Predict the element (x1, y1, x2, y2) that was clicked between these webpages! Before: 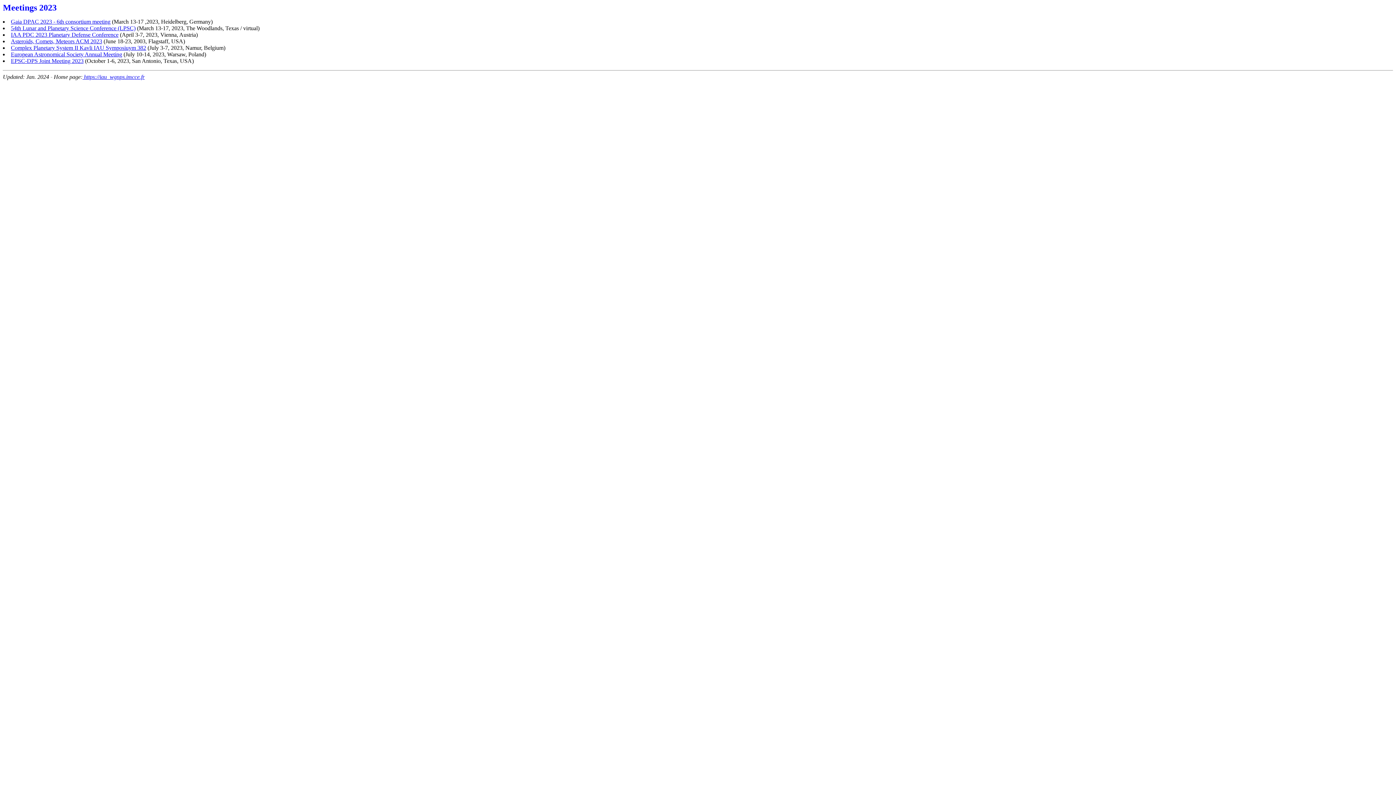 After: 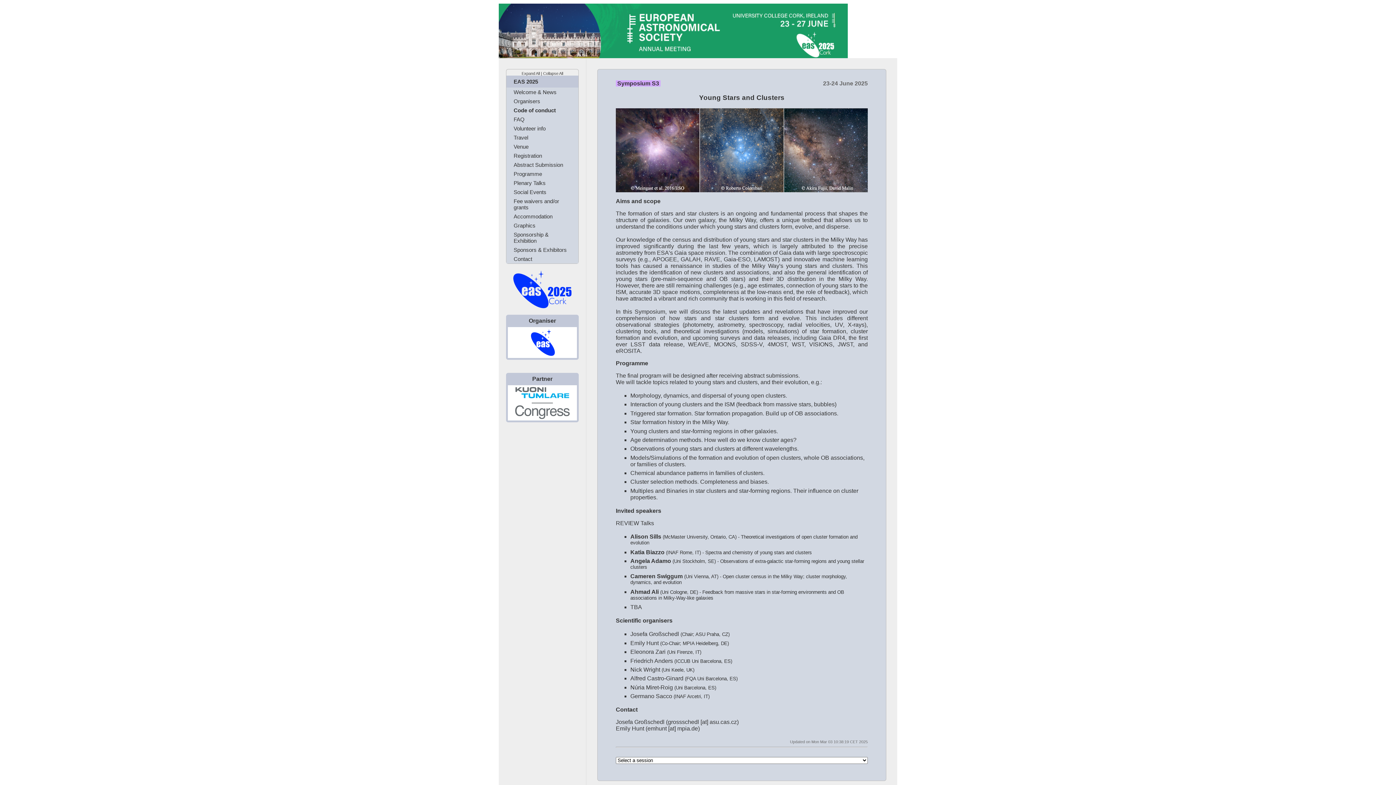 Action: bbox: (10, 51, 122, 57) label: European Astronomical Society Annual Meeting